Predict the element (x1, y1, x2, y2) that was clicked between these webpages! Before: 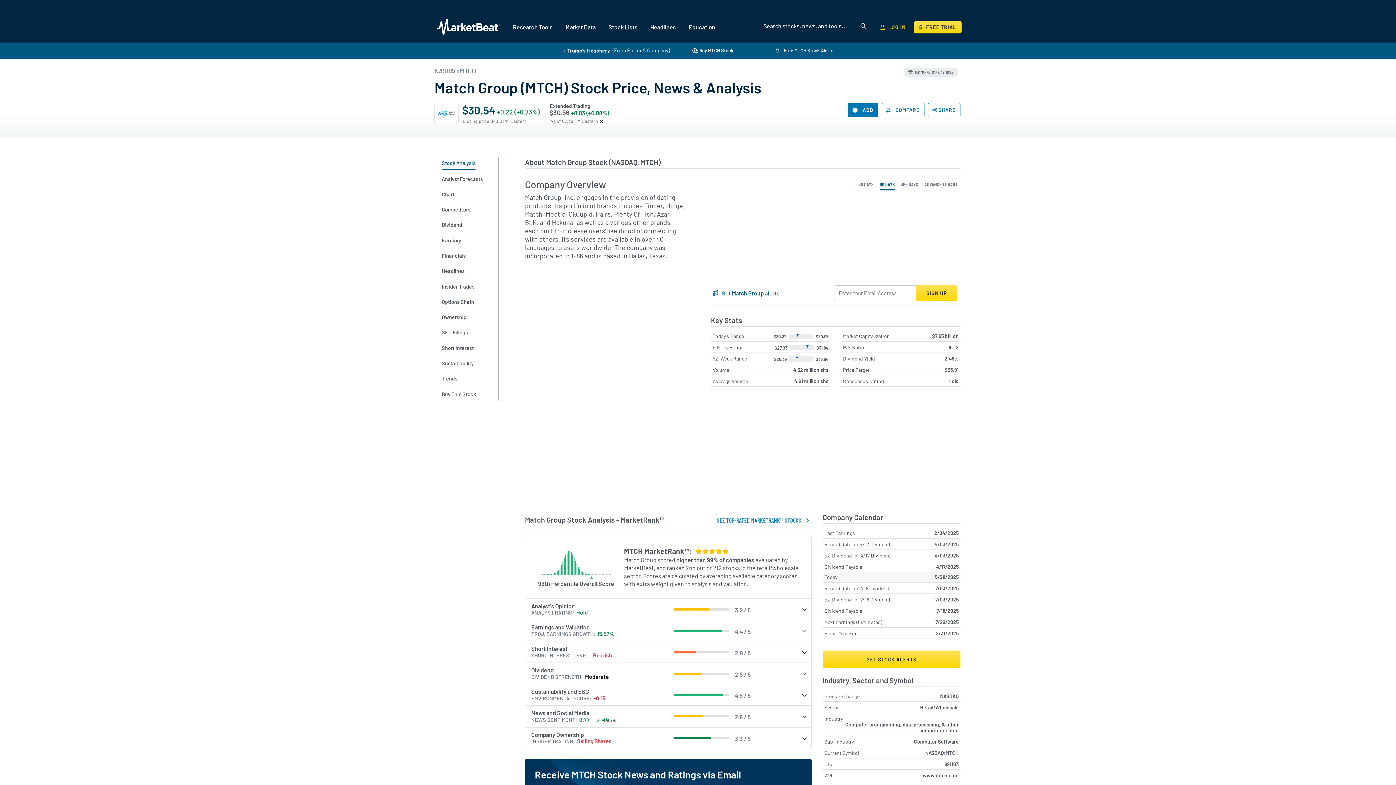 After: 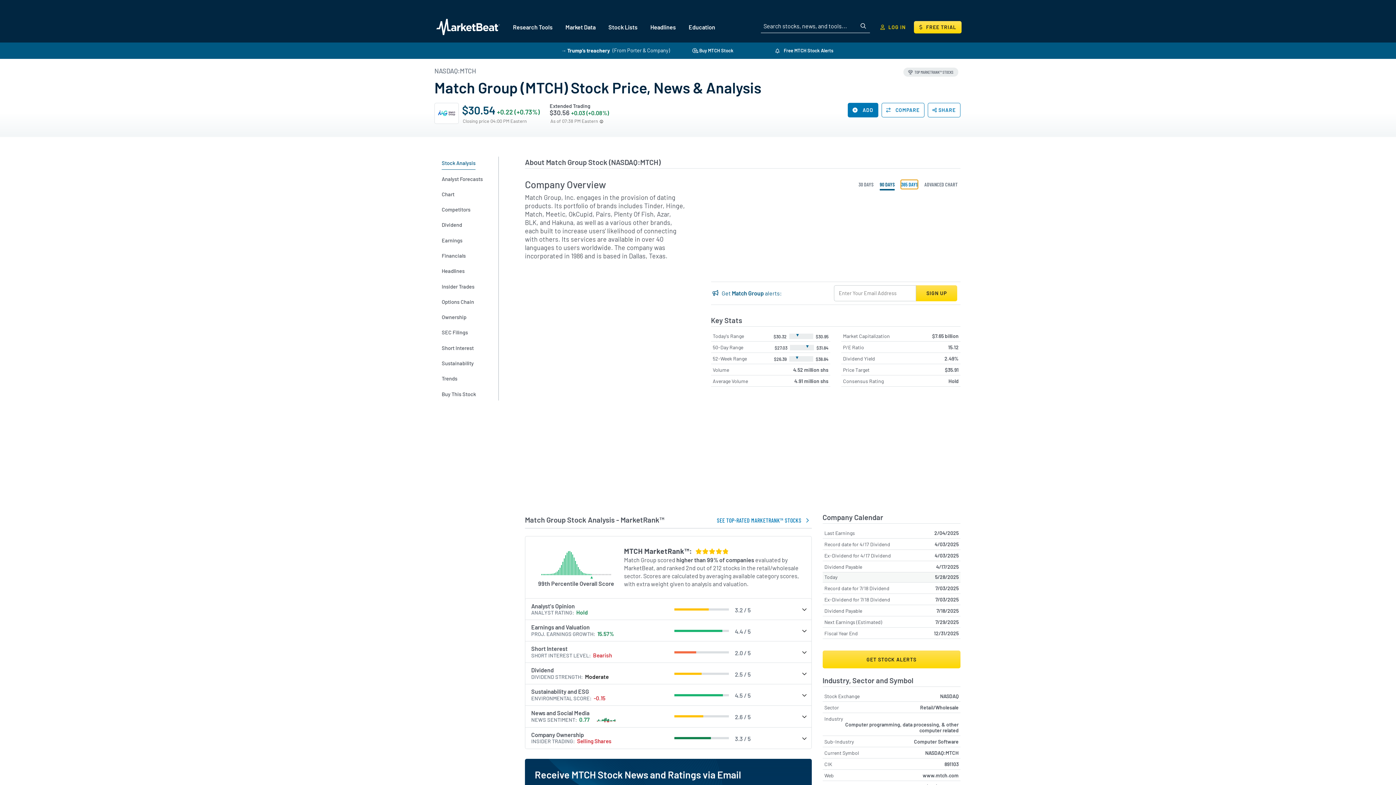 Action: label: 365 DAYS bbox: (901, 179, 918, 189)